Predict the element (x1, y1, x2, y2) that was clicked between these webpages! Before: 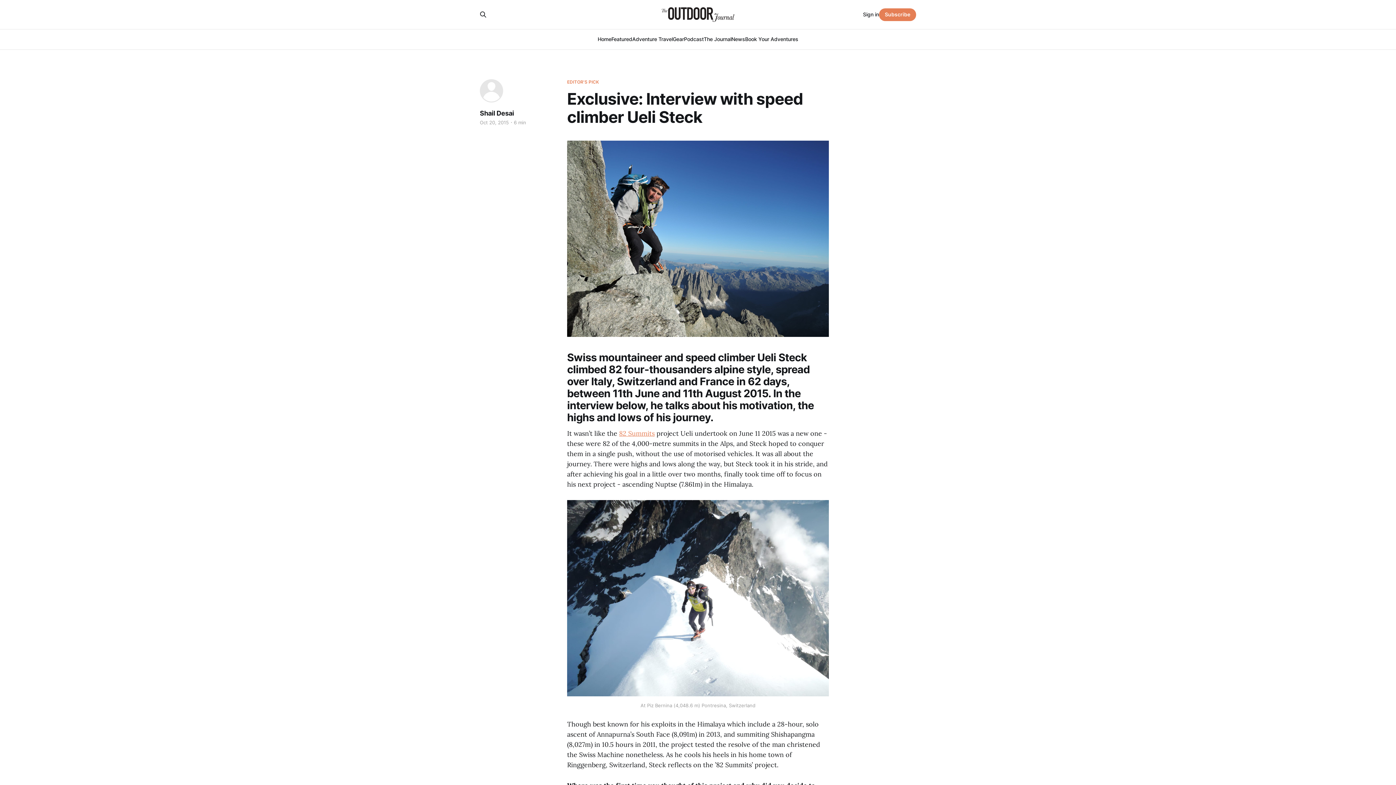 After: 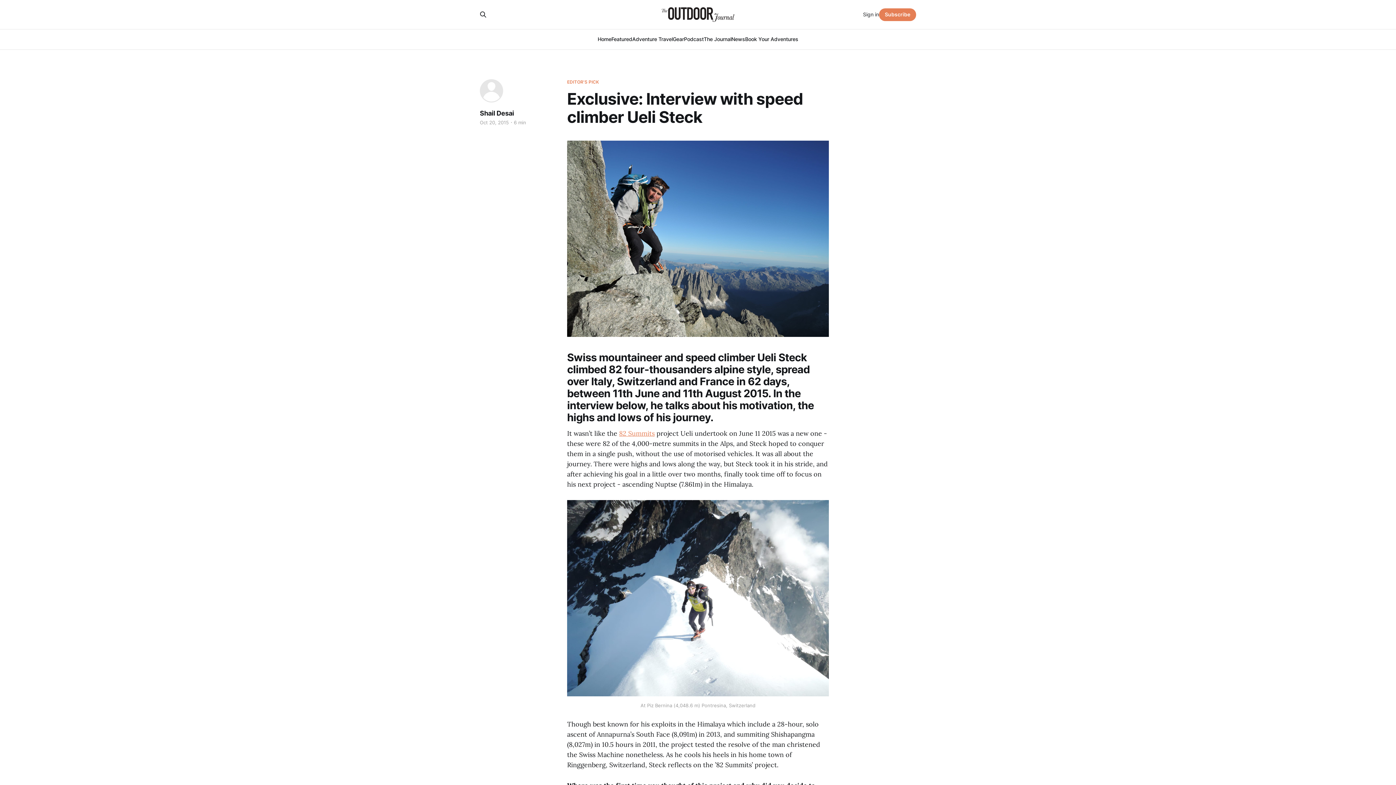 Action: label: Sign in bbox: (863, 10, 879, 18)